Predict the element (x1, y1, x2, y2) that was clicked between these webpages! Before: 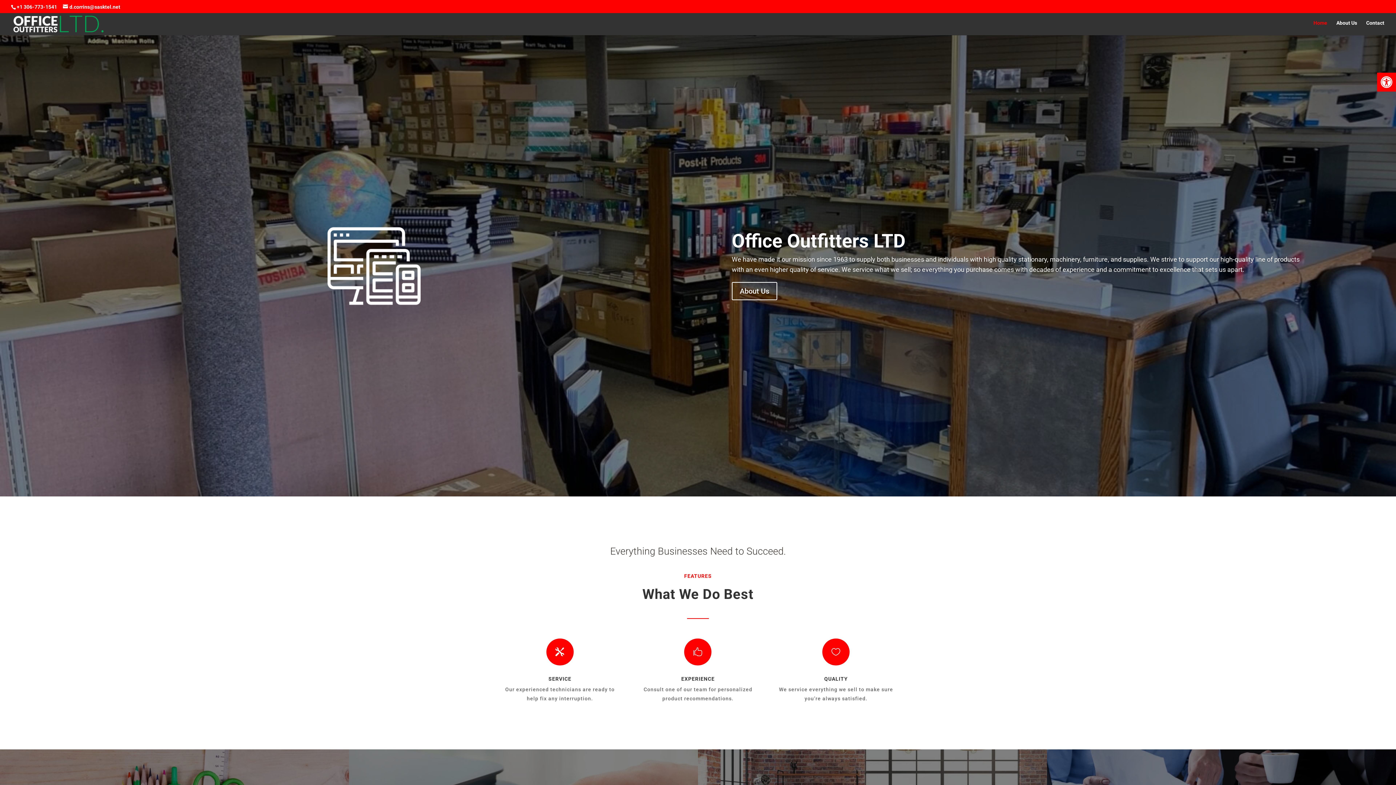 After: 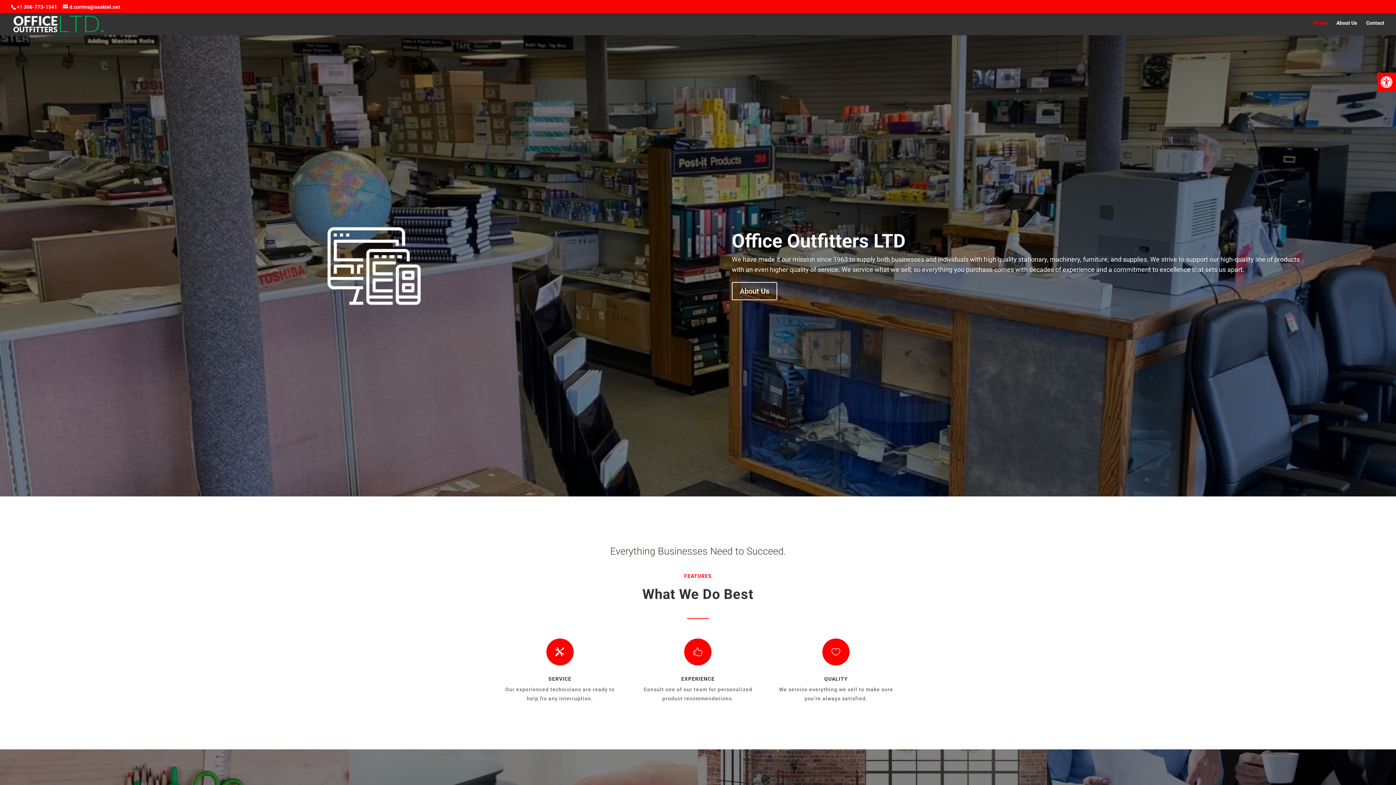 Action: label: Home bbox: (1313, 20, 1327, 32)